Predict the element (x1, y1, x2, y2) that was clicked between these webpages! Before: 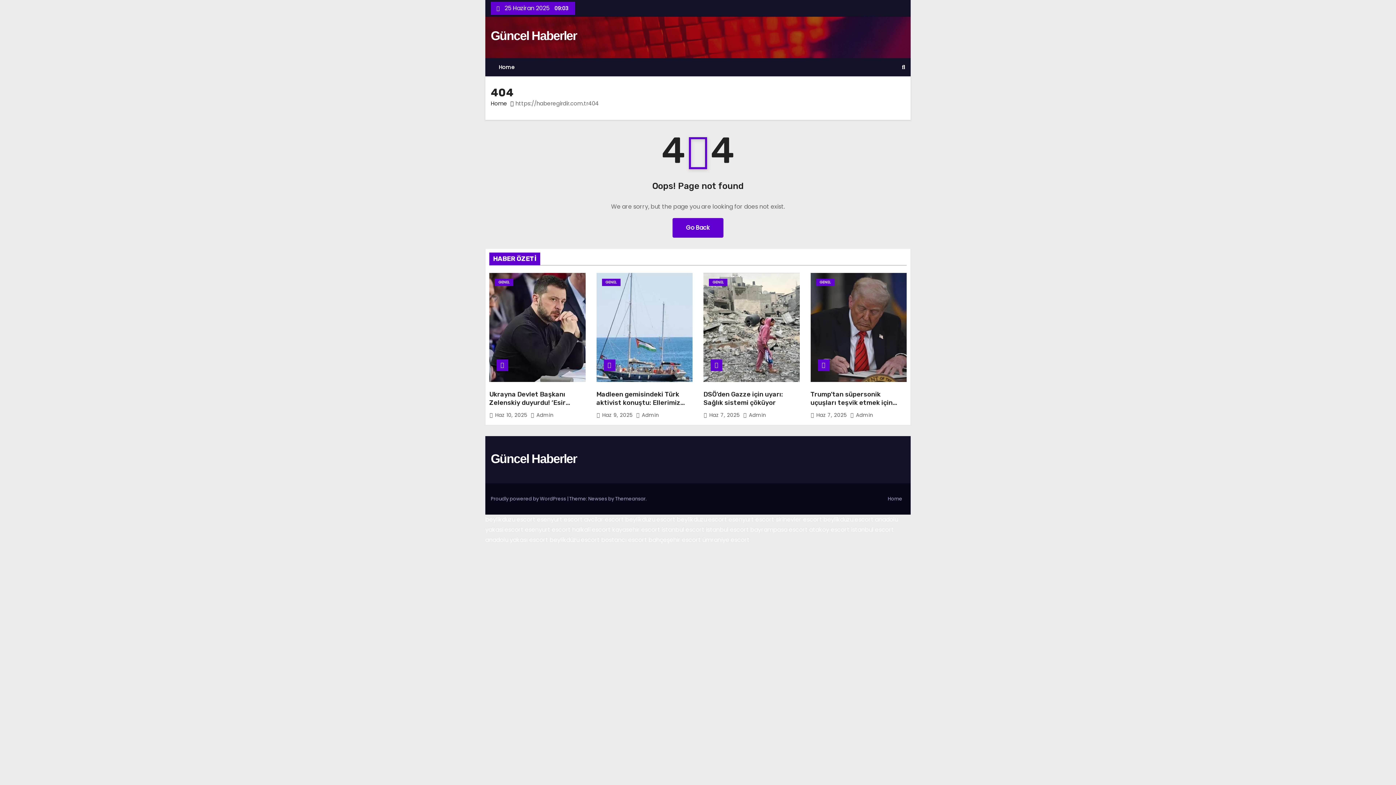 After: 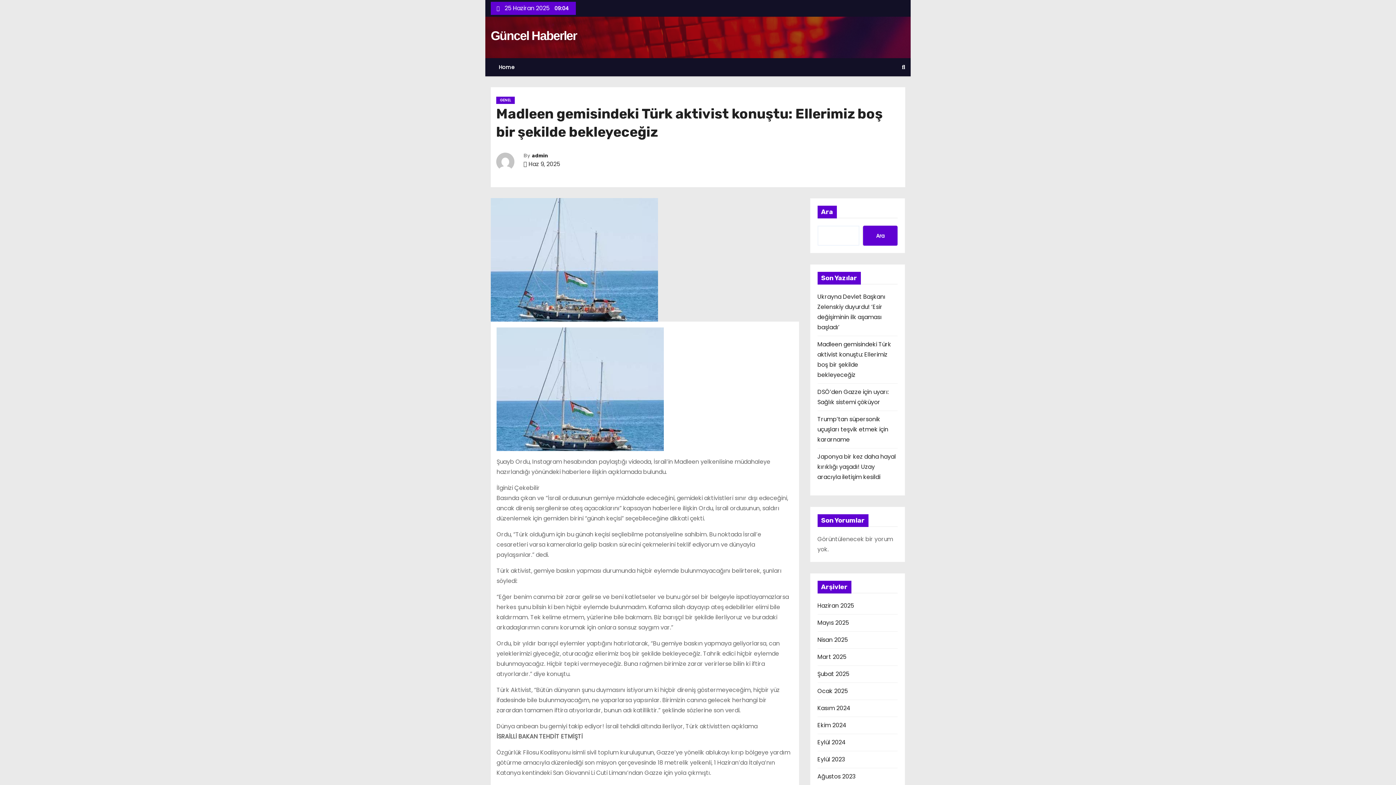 Action: bbox: (596, 390, 686, 415) label: Madleen gemisindeki Türk aktivist konuştu: Ellerimiz boş bir şekilde bekleyeceğiz